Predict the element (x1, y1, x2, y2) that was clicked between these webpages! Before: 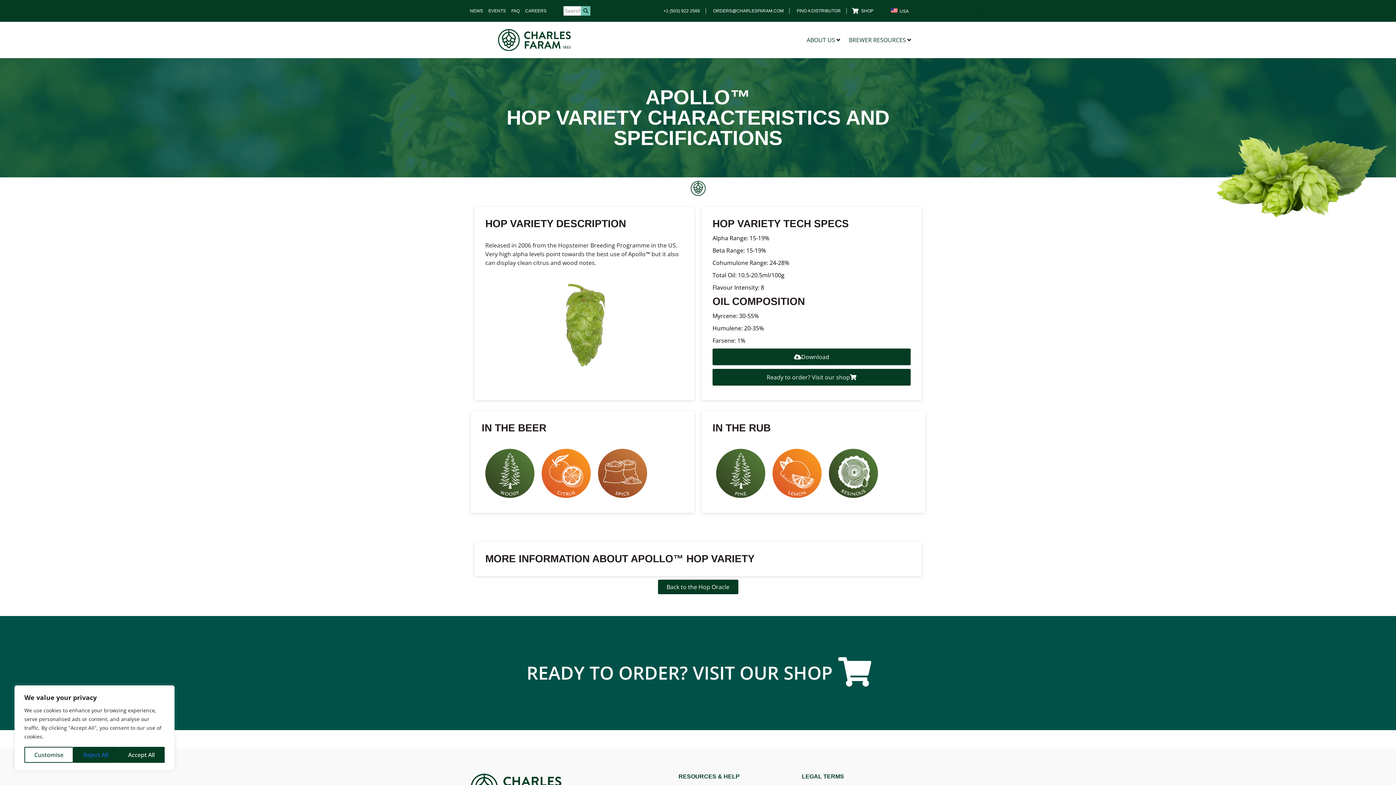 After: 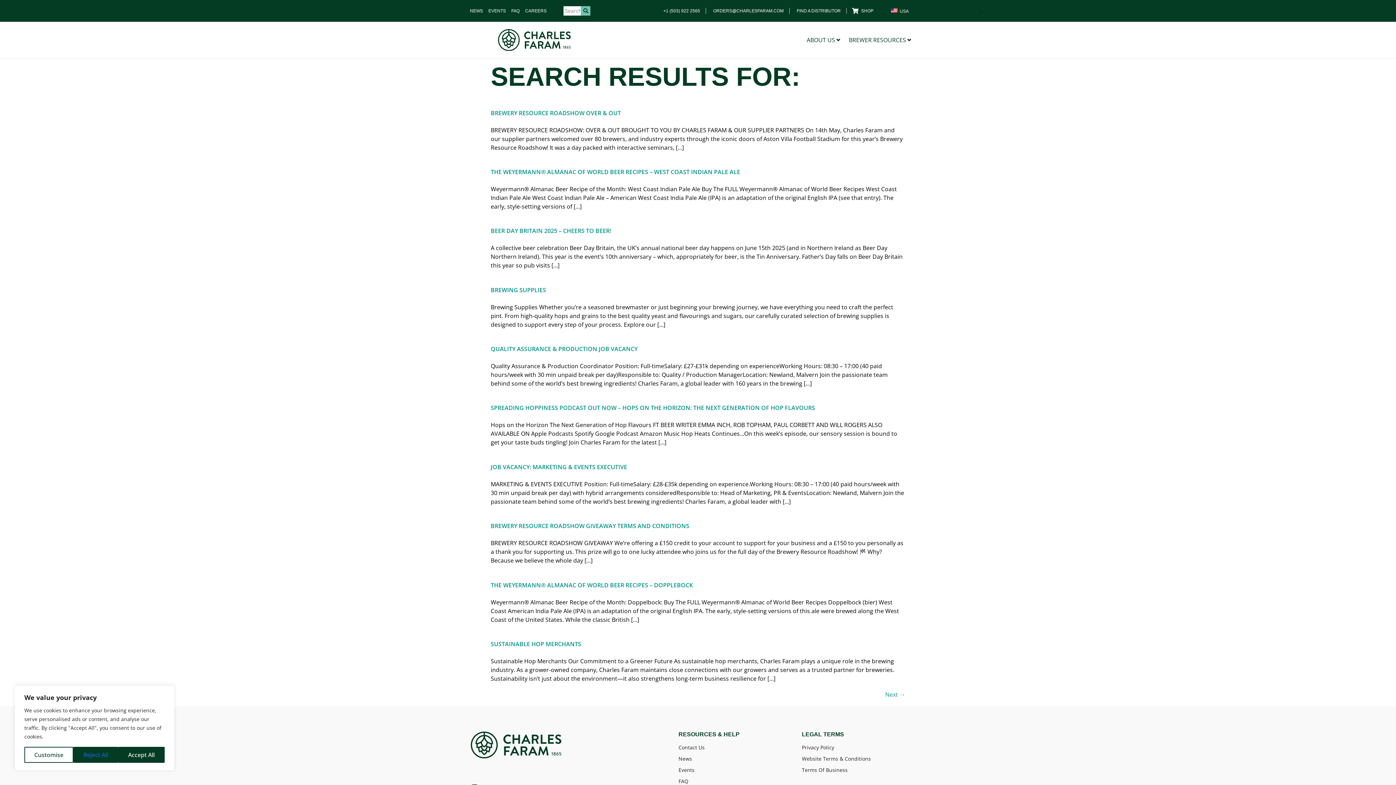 Action: bbox: (581, 6, 590, 15) label: Search submit